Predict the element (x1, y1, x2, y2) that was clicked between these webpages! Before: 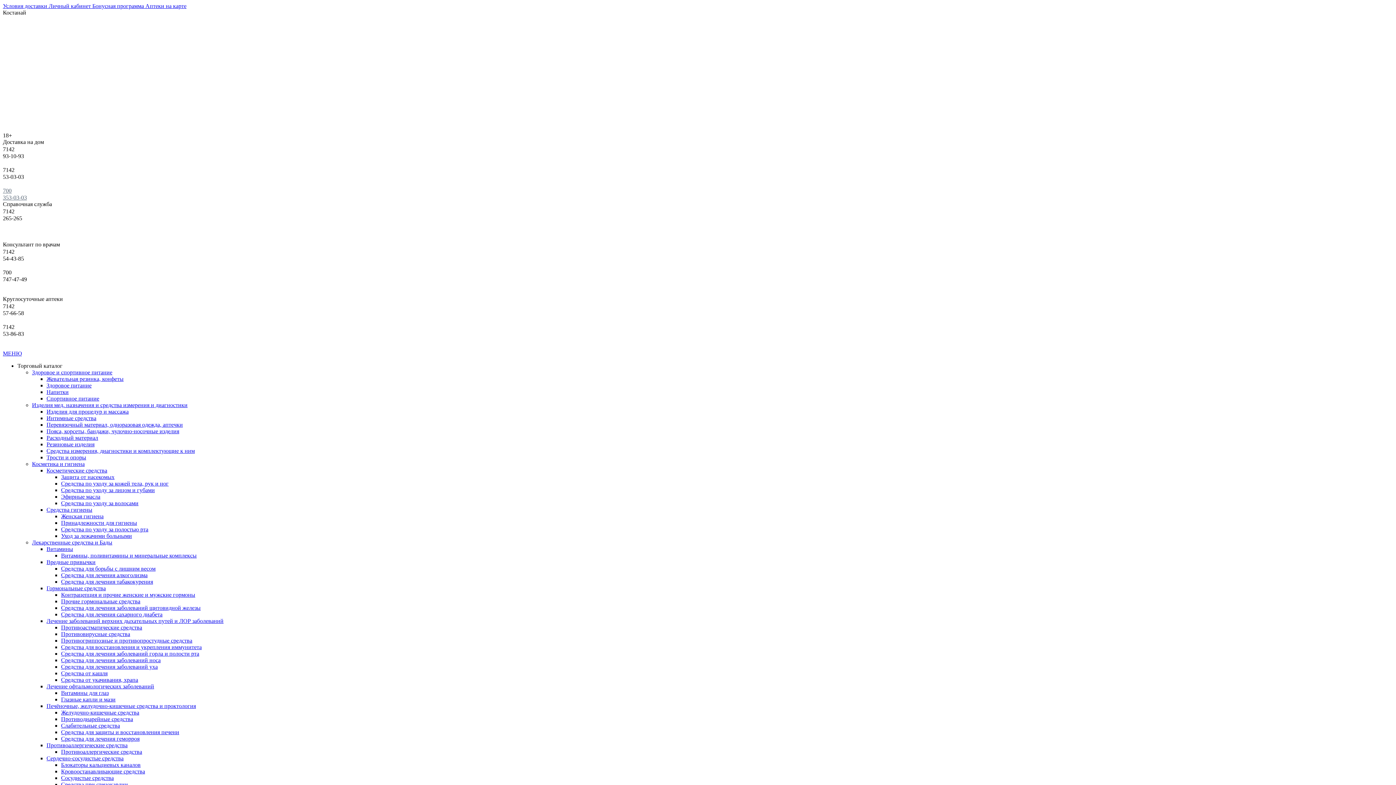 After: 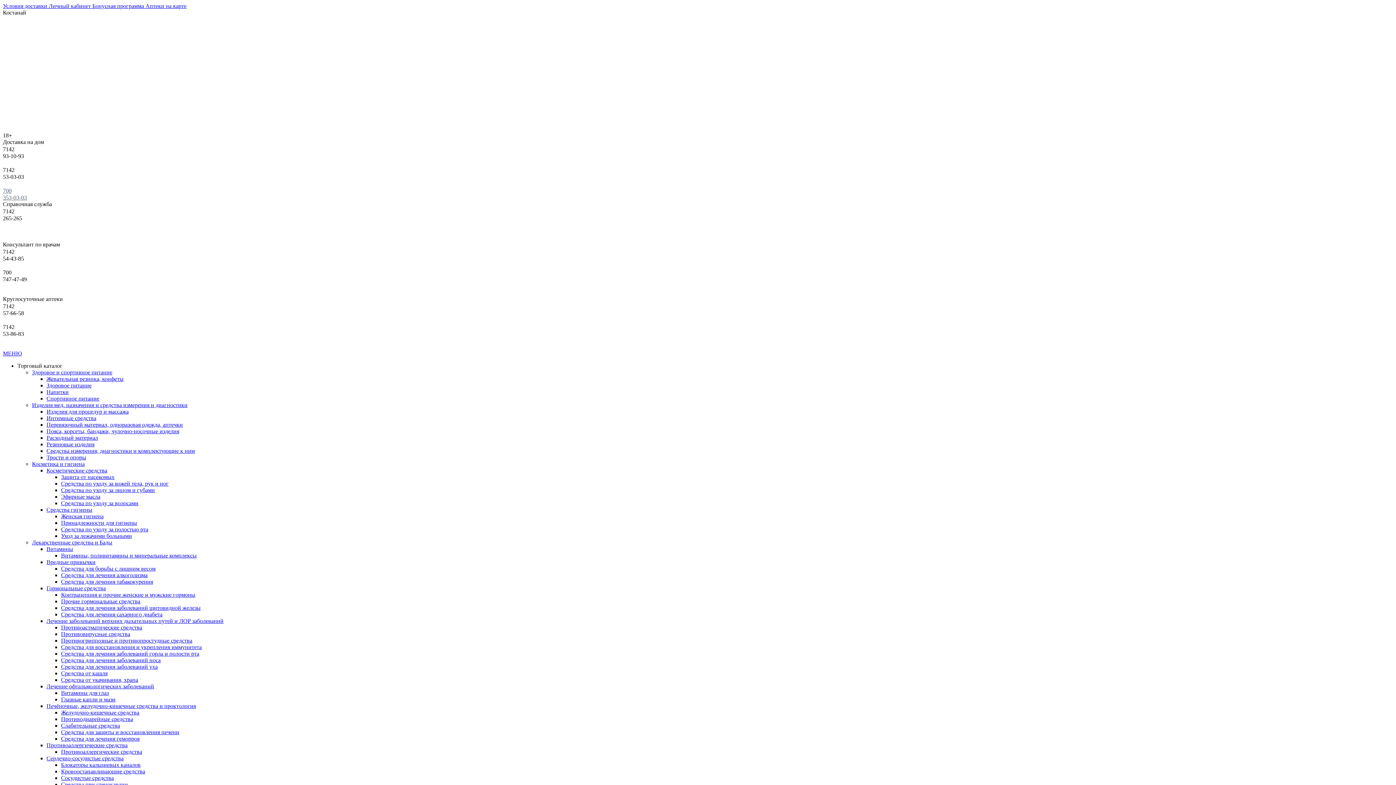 Action: bbox: (46, 703, 196, 709) label: Печёночные, желудочно-кишечные средства и проктология